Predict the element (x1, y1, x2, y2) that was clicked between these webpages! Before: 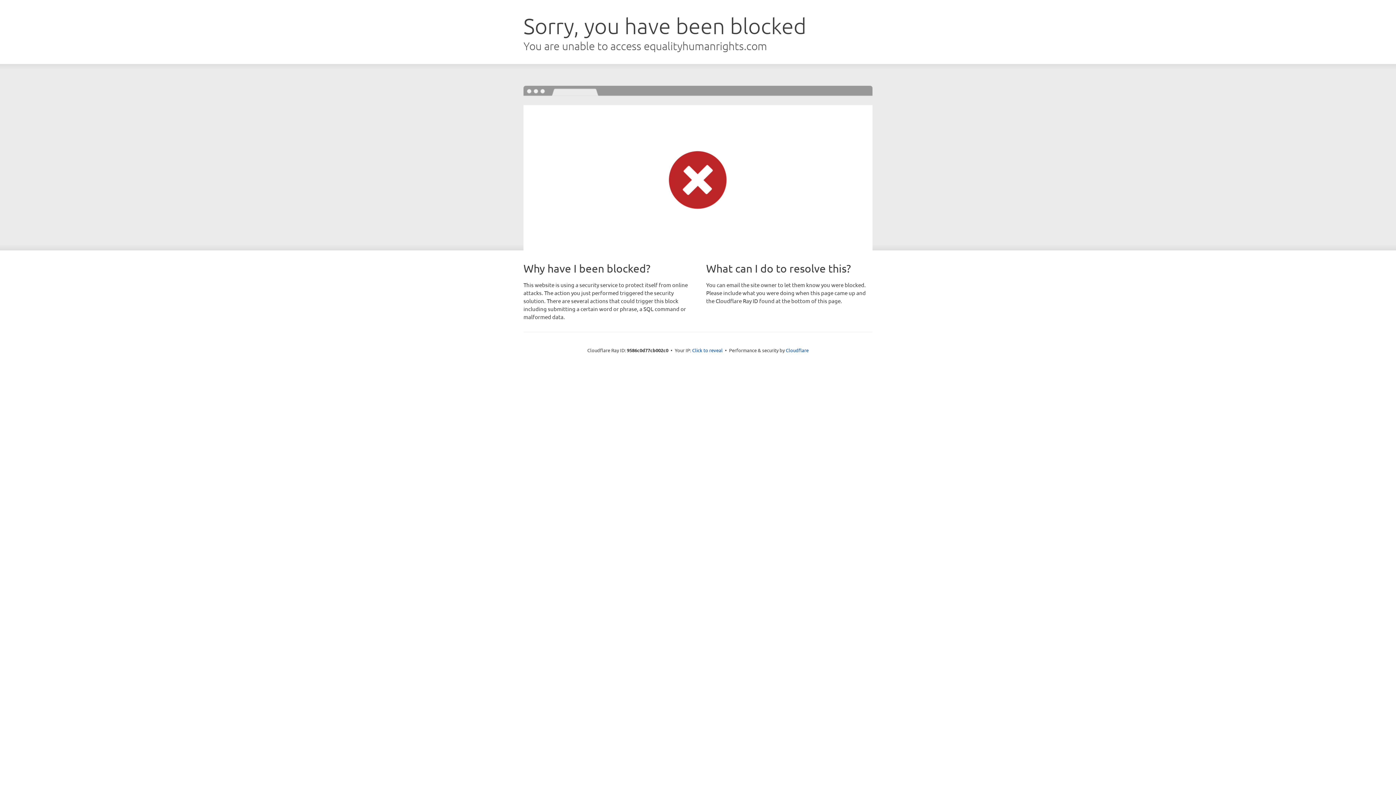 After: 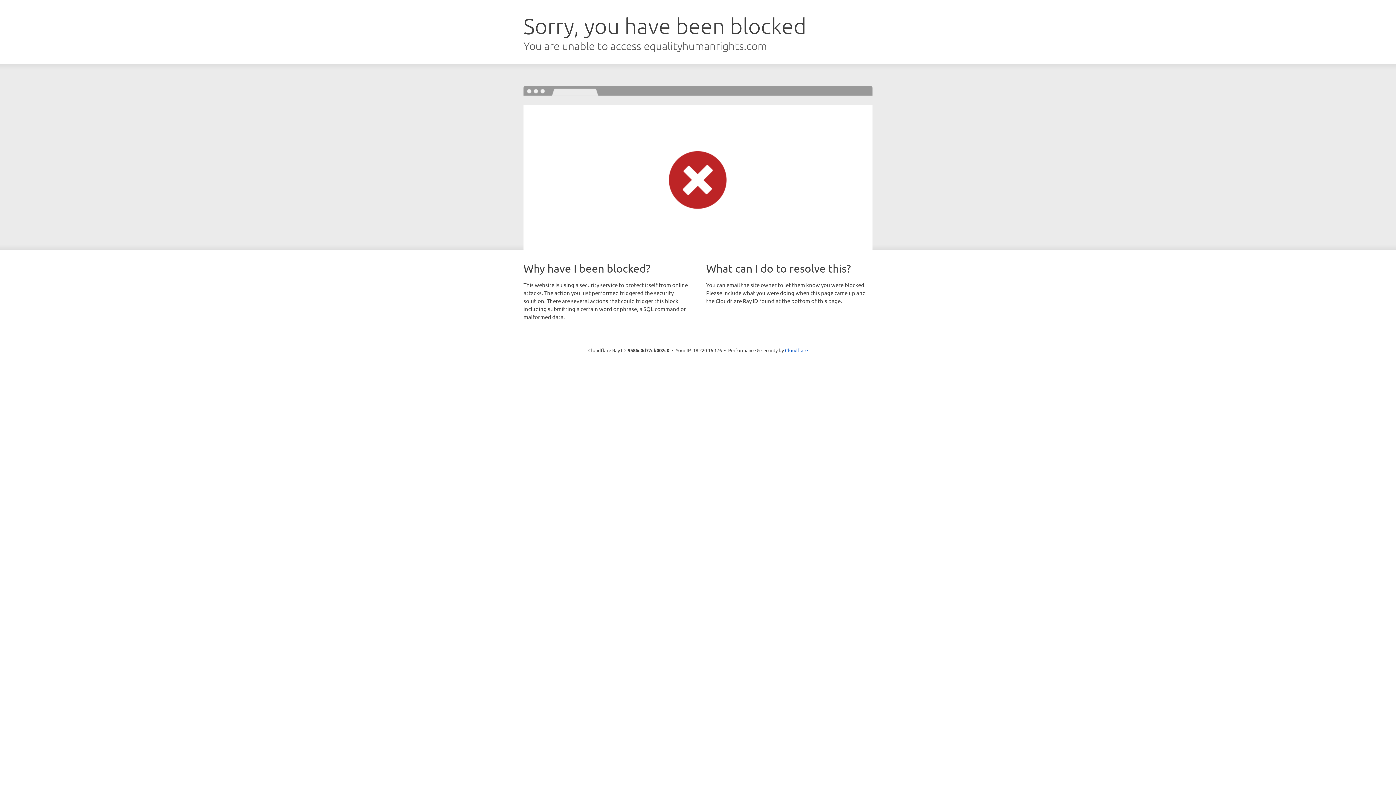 Action: bbox: (692, 346, 722, 353) label: Click to reveal